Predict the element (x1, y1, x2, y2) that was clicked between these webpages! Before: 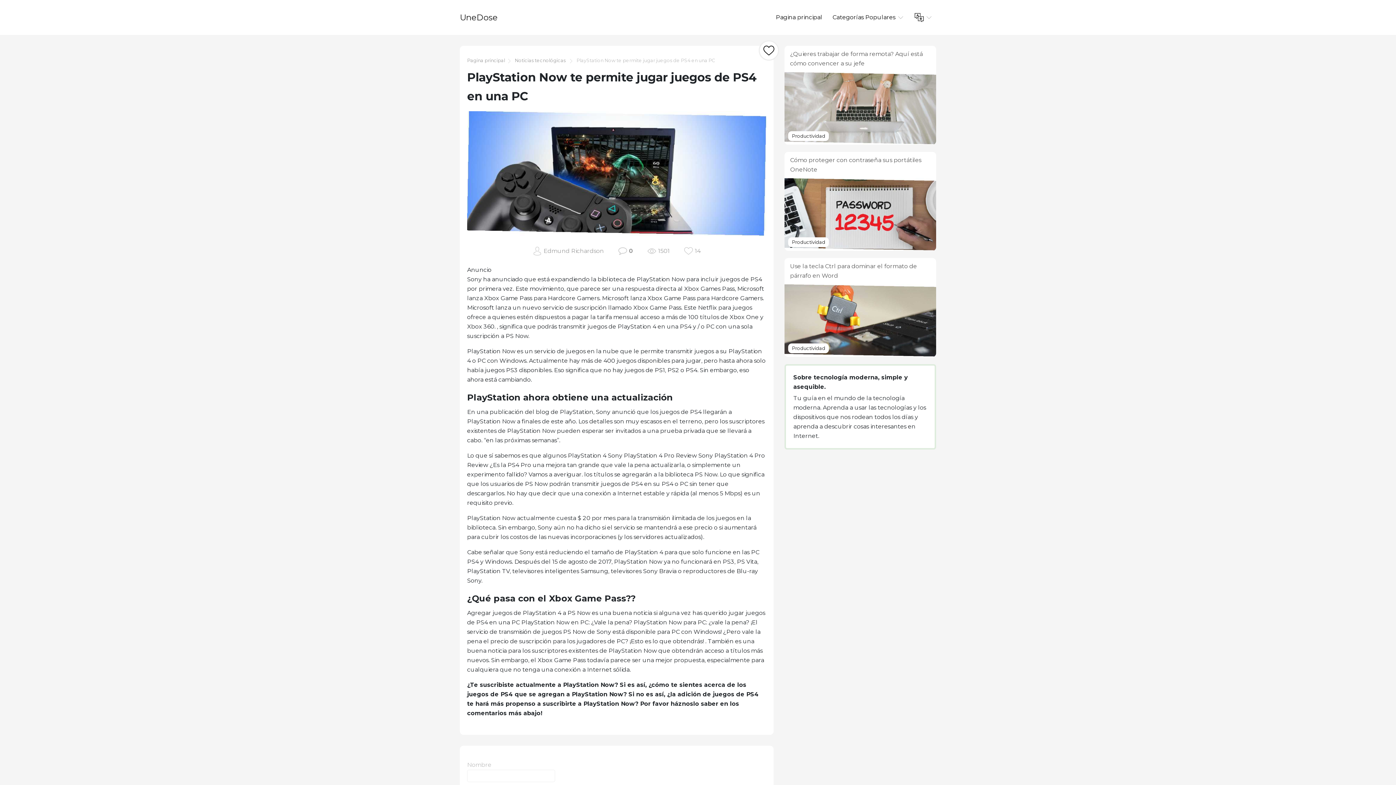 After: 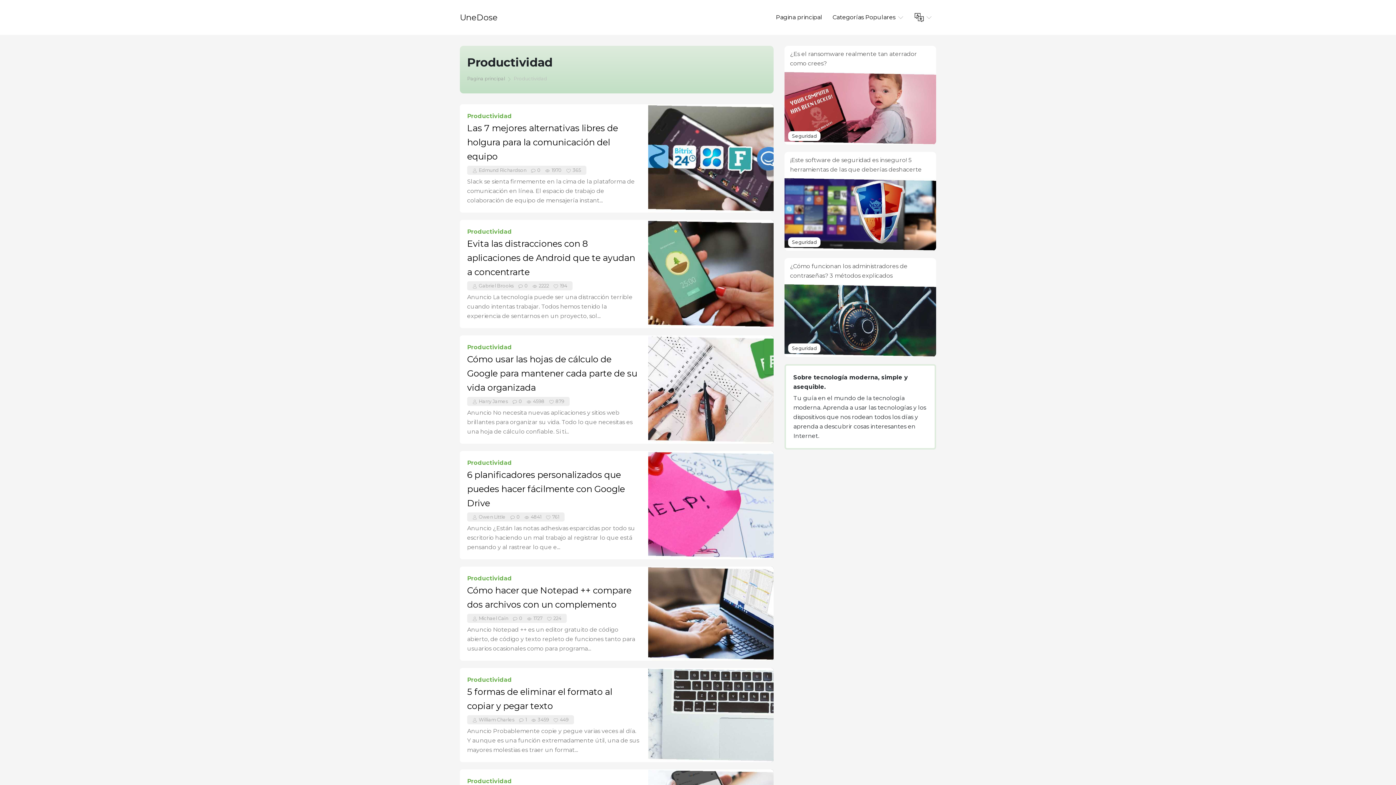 Action: label: Productividad bbox: (792, 239, 825, 245)